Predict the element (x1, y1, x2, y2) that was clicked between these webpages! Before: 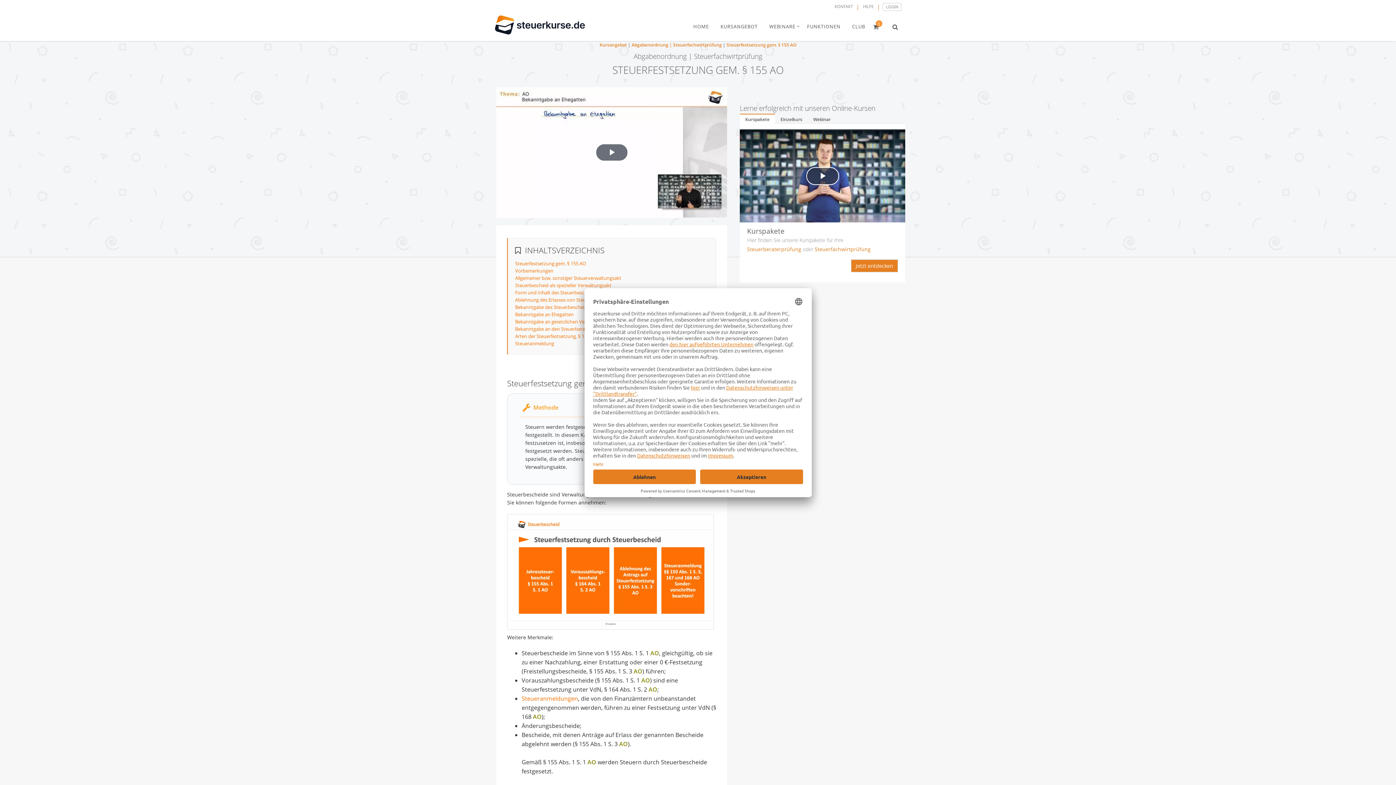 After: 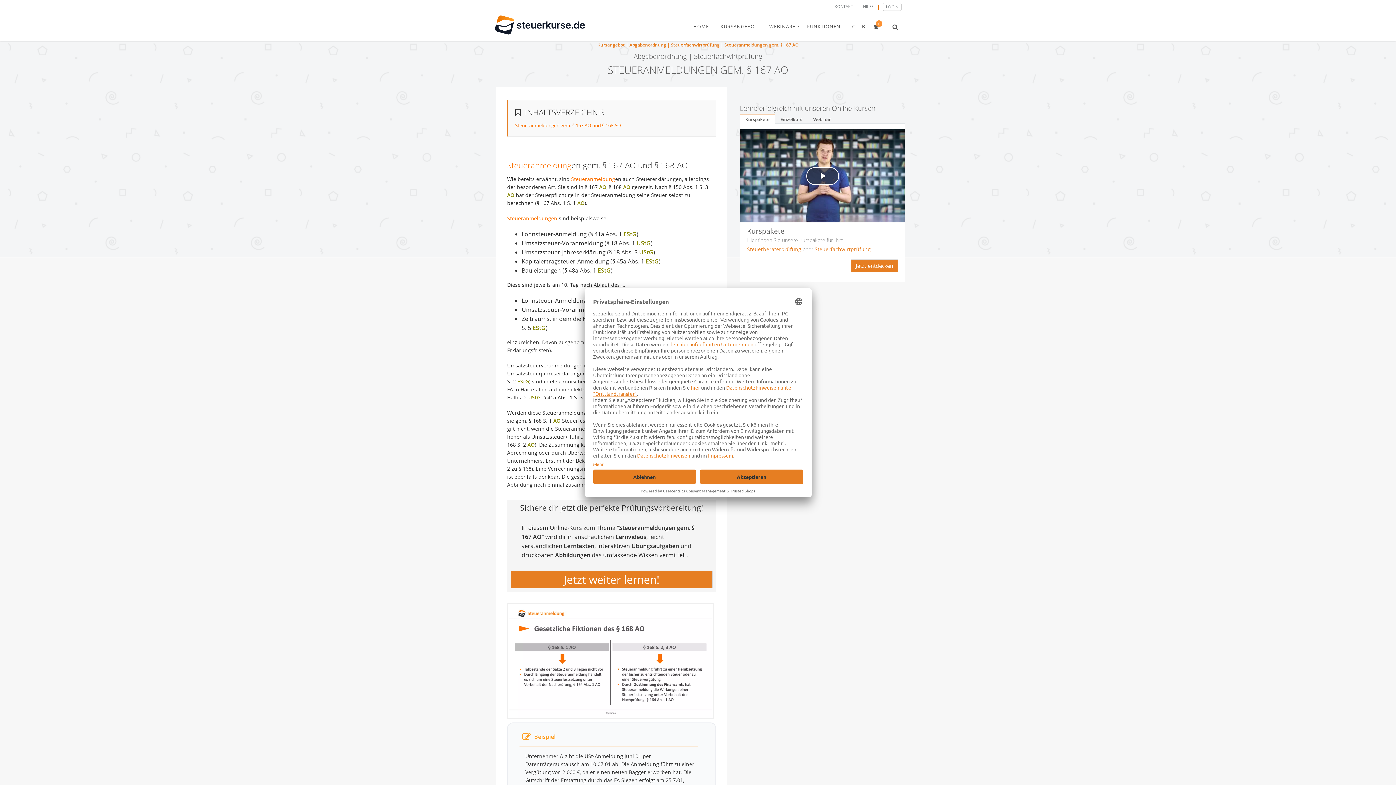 Action: bbox: (521, 694, 578, 702) label: Steueranmeldungen